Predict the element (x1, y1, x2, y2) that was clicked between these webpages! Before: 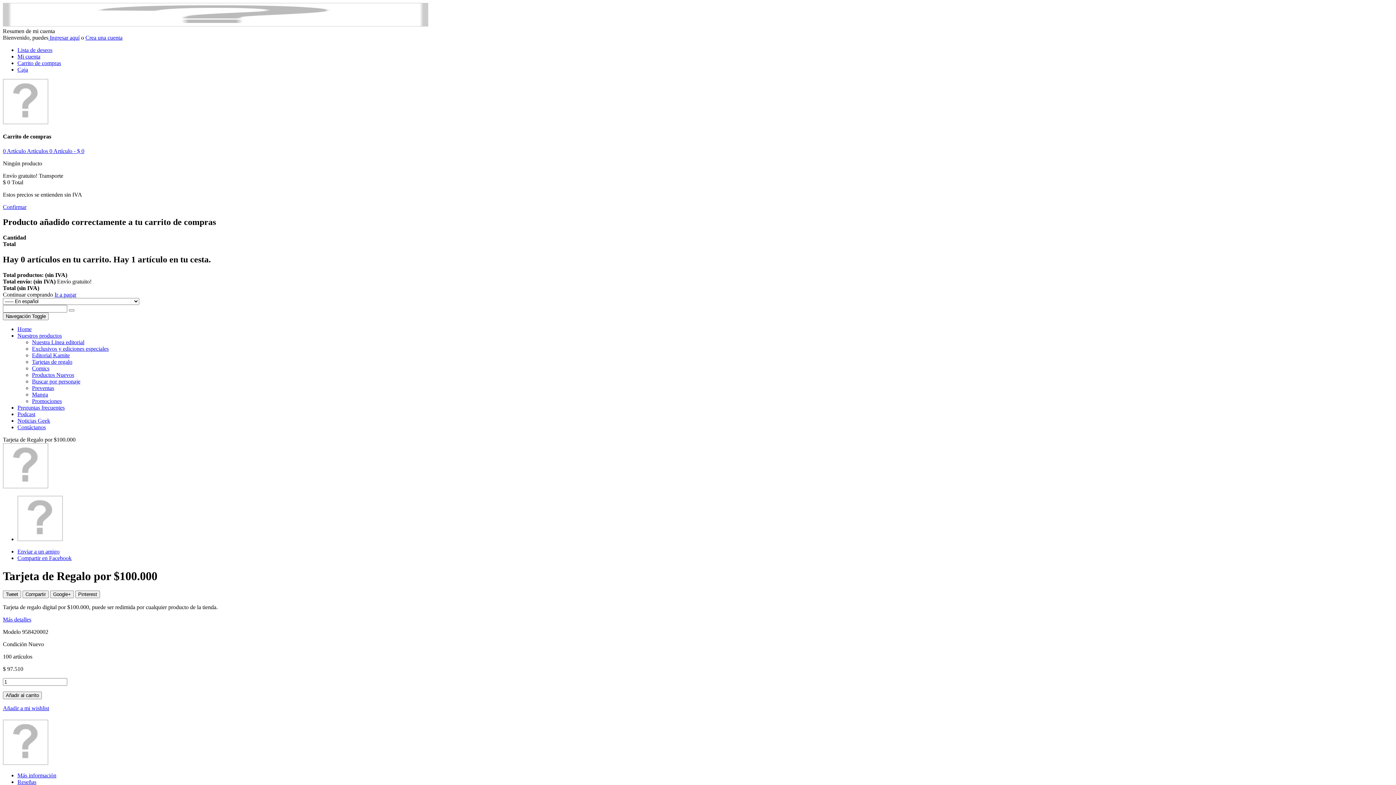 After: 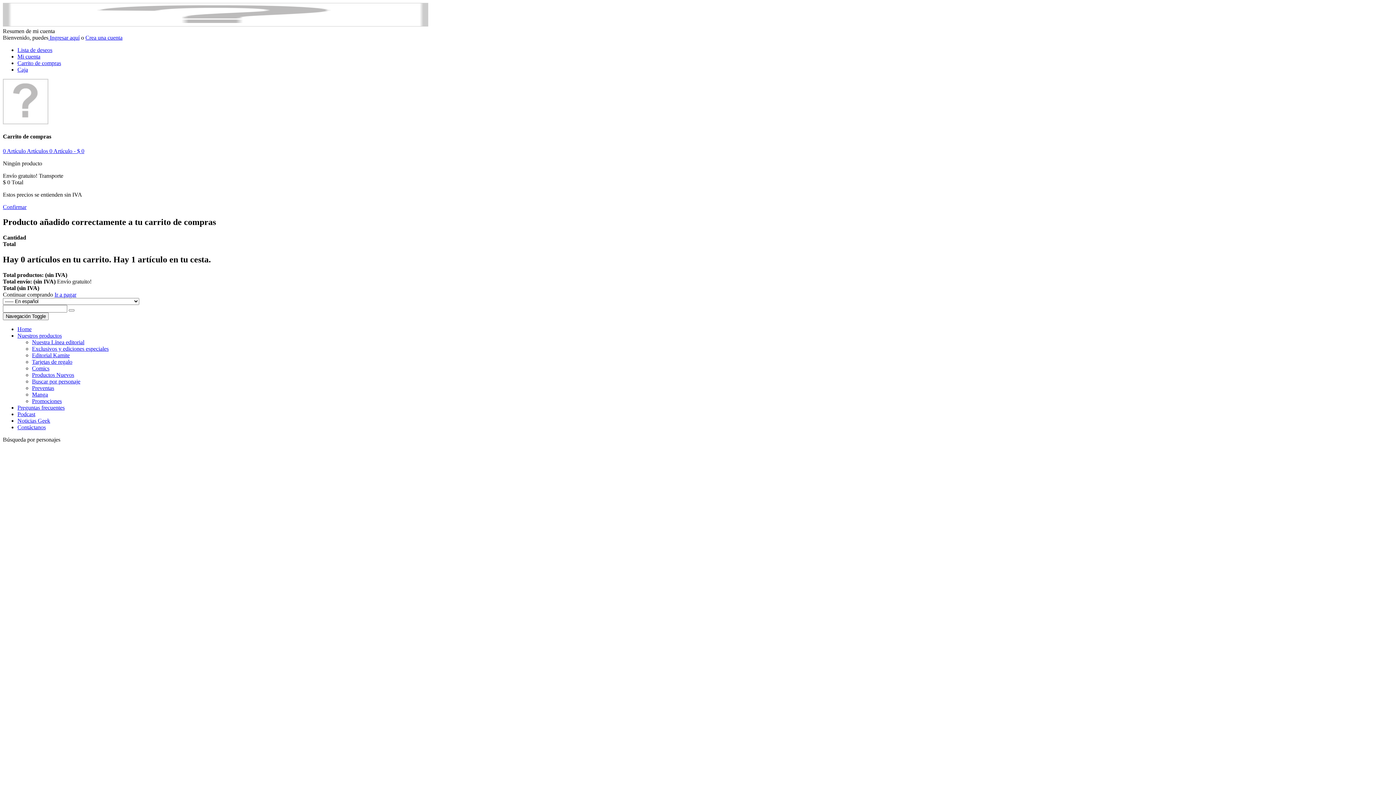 Action: bbox: (32, 378, 80, 384) label: Buscar por personaje